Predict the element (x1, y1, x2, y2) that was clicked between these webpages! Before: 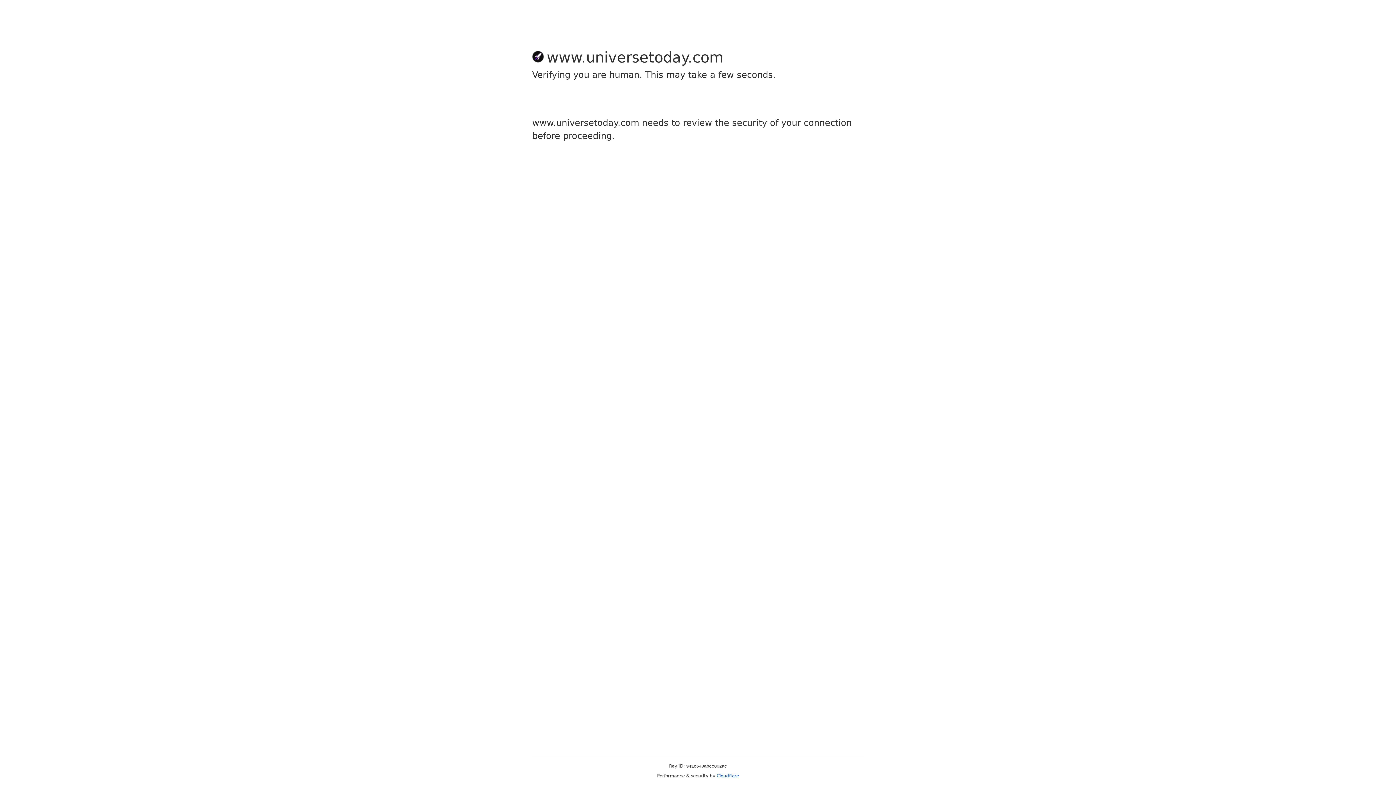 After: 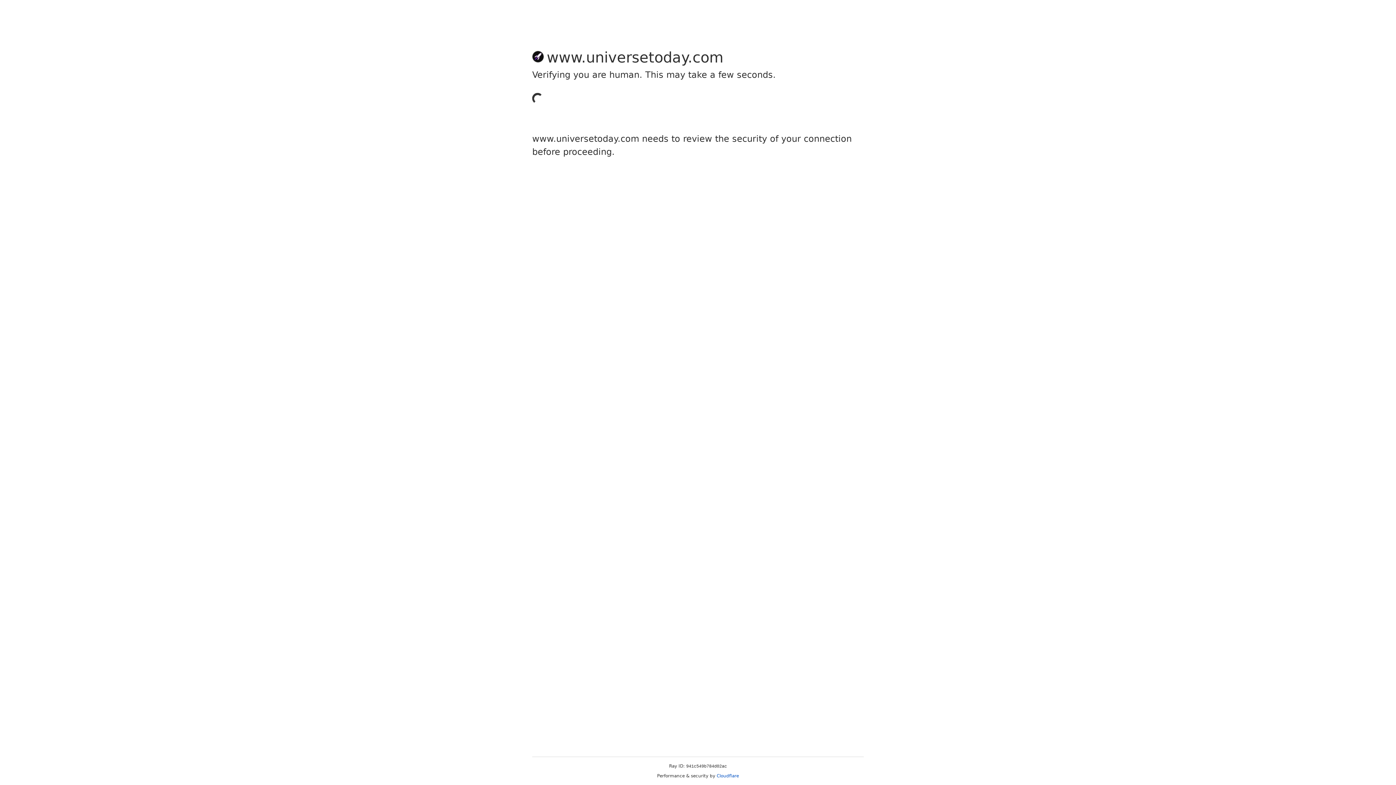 Action: label: Cloudflare bbox: (716, 773, 739, 778)